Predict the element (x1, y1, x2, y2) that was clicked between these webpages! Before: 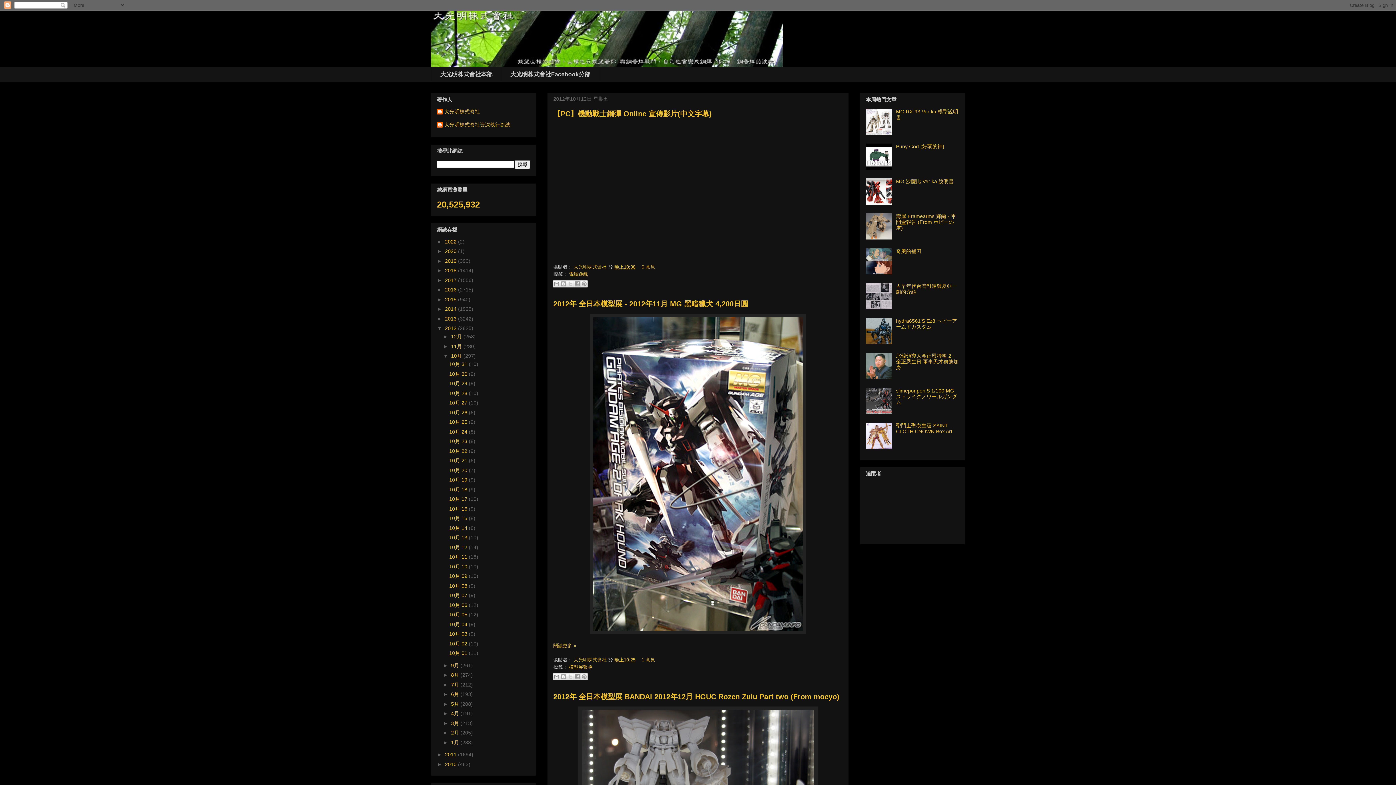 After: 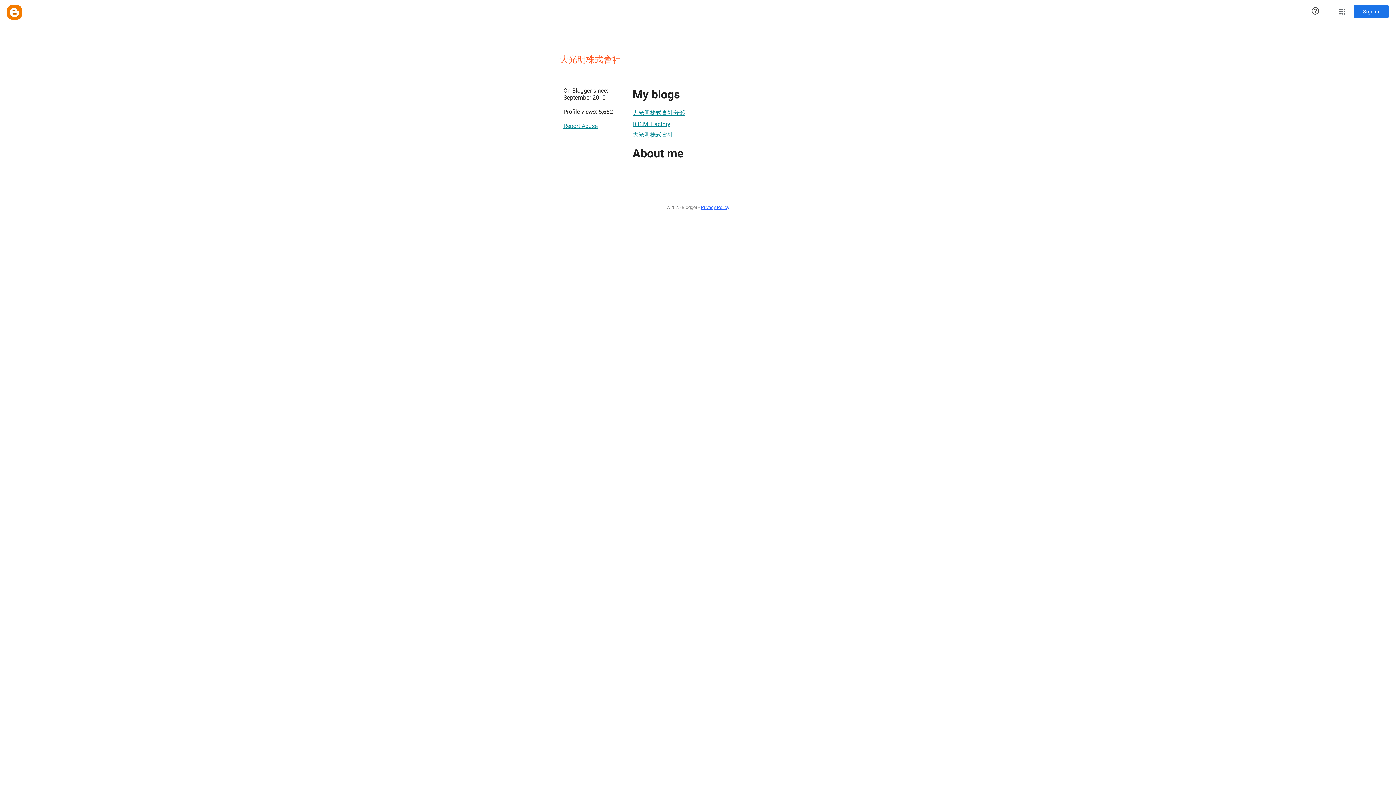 Action: bbox: (573, 657, 608, 662) label: 大光明株式會社 